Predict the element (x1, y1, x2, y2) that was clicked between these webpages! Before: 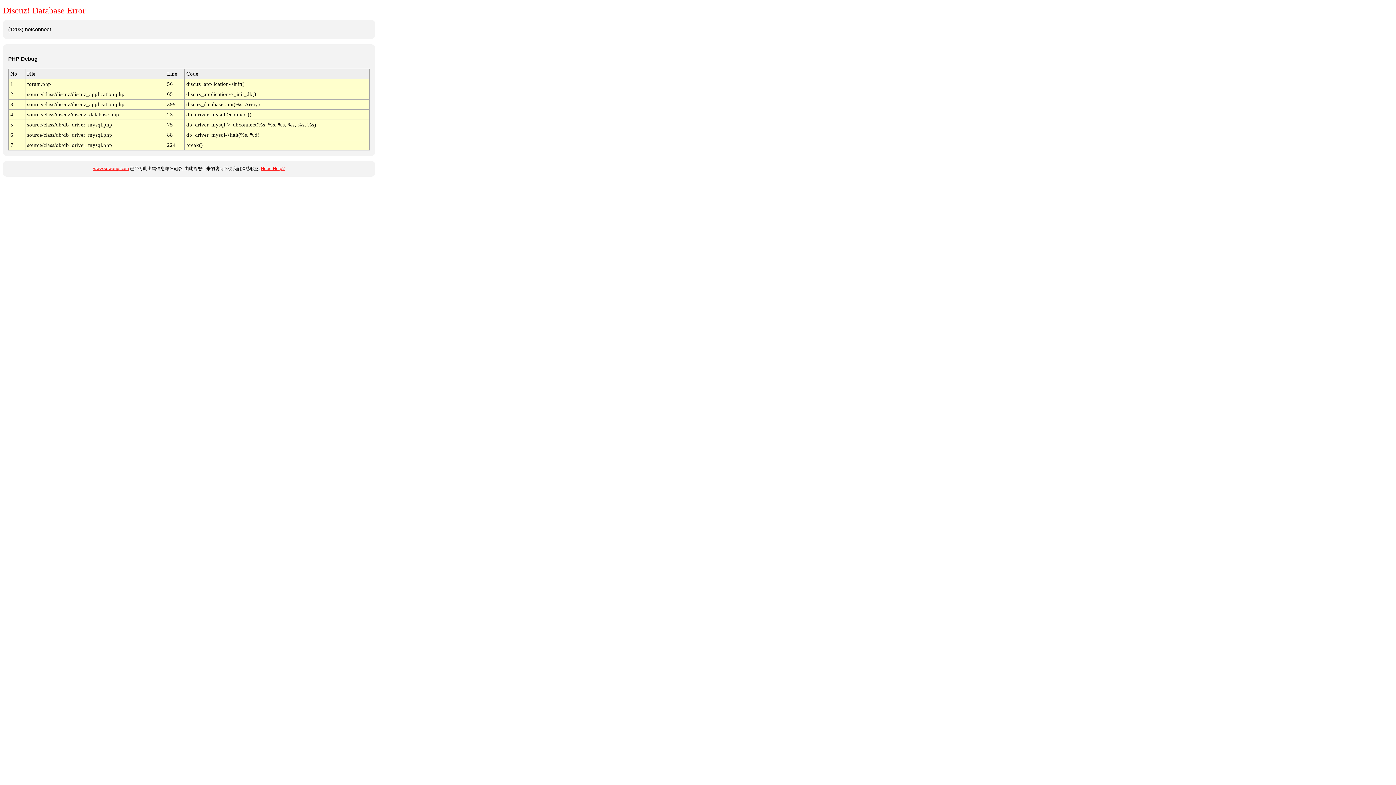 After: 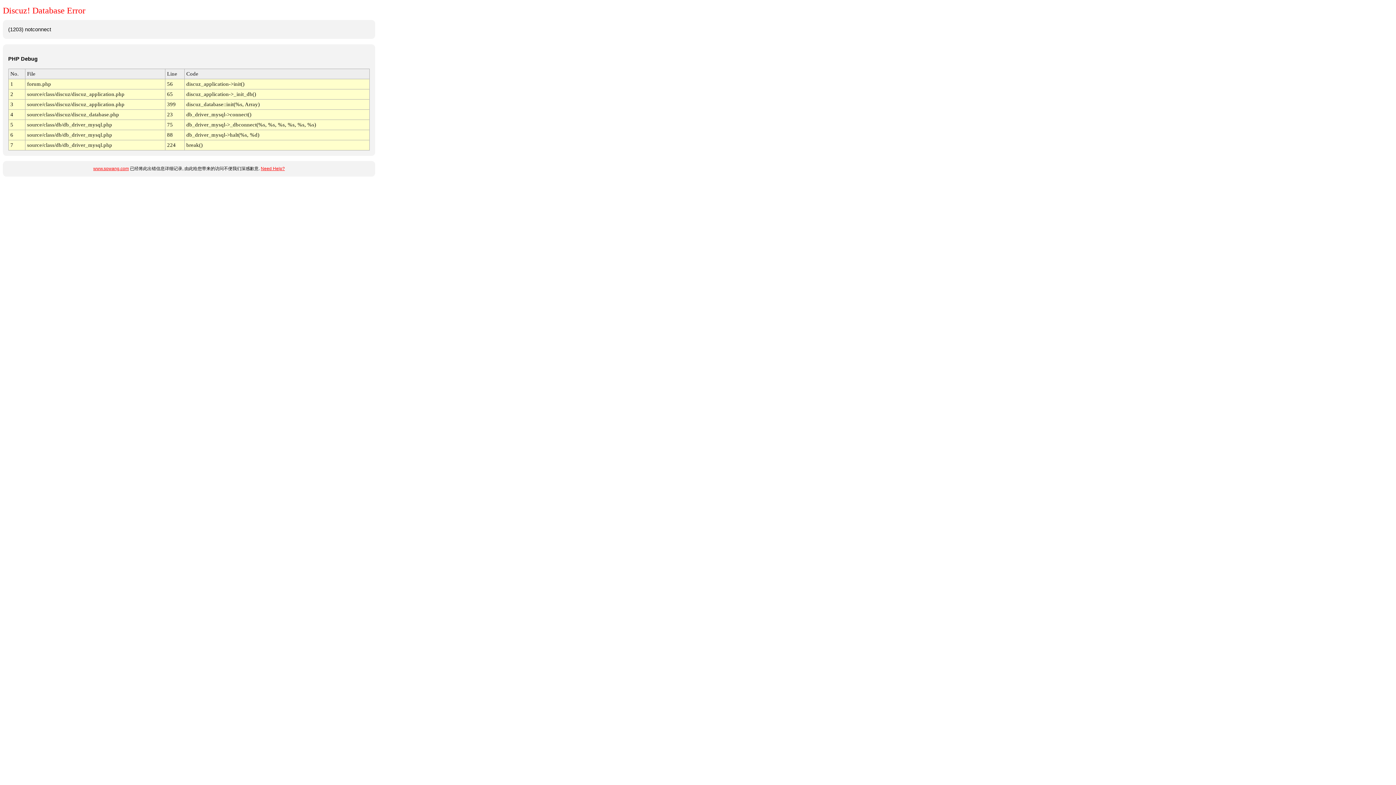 Action: bbox: (260, 166, 284, 171) label: Need Help?